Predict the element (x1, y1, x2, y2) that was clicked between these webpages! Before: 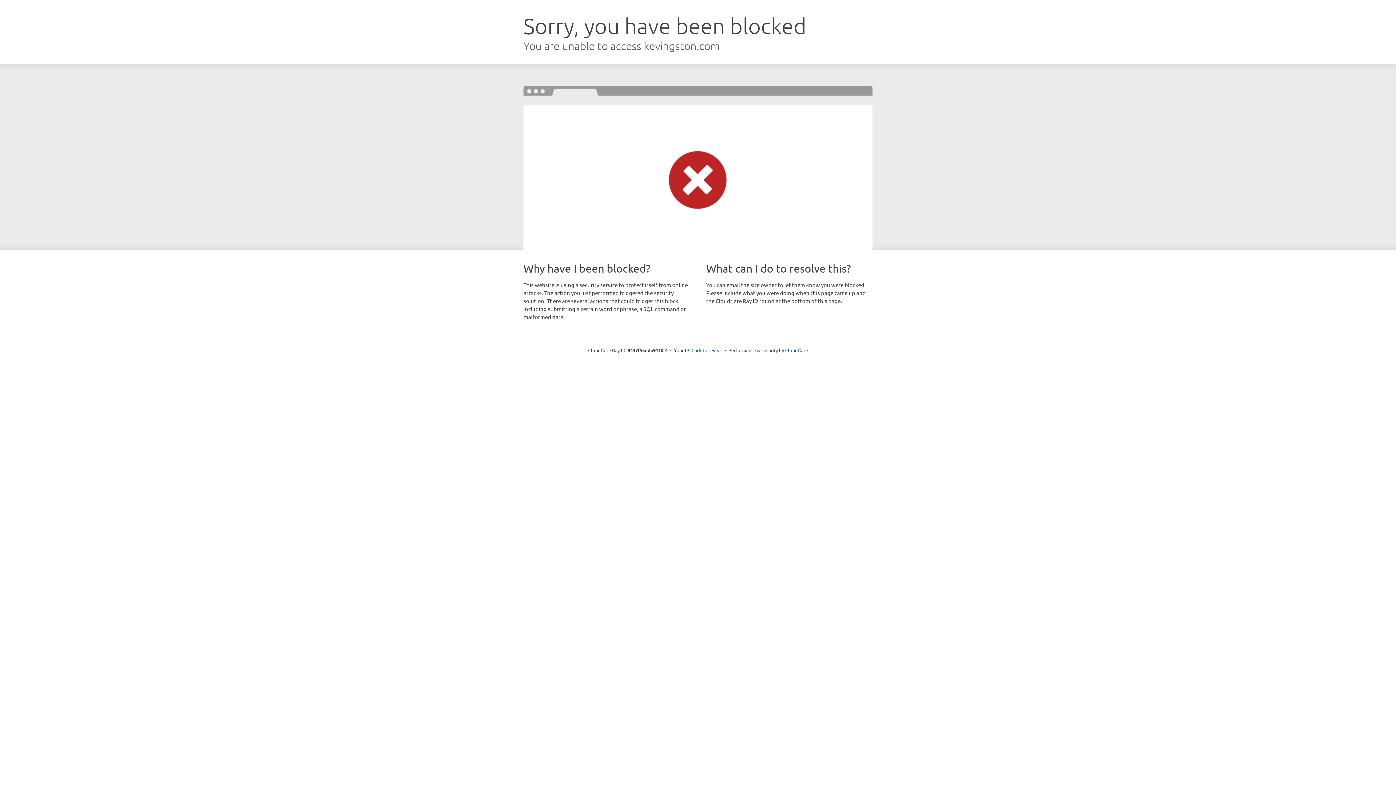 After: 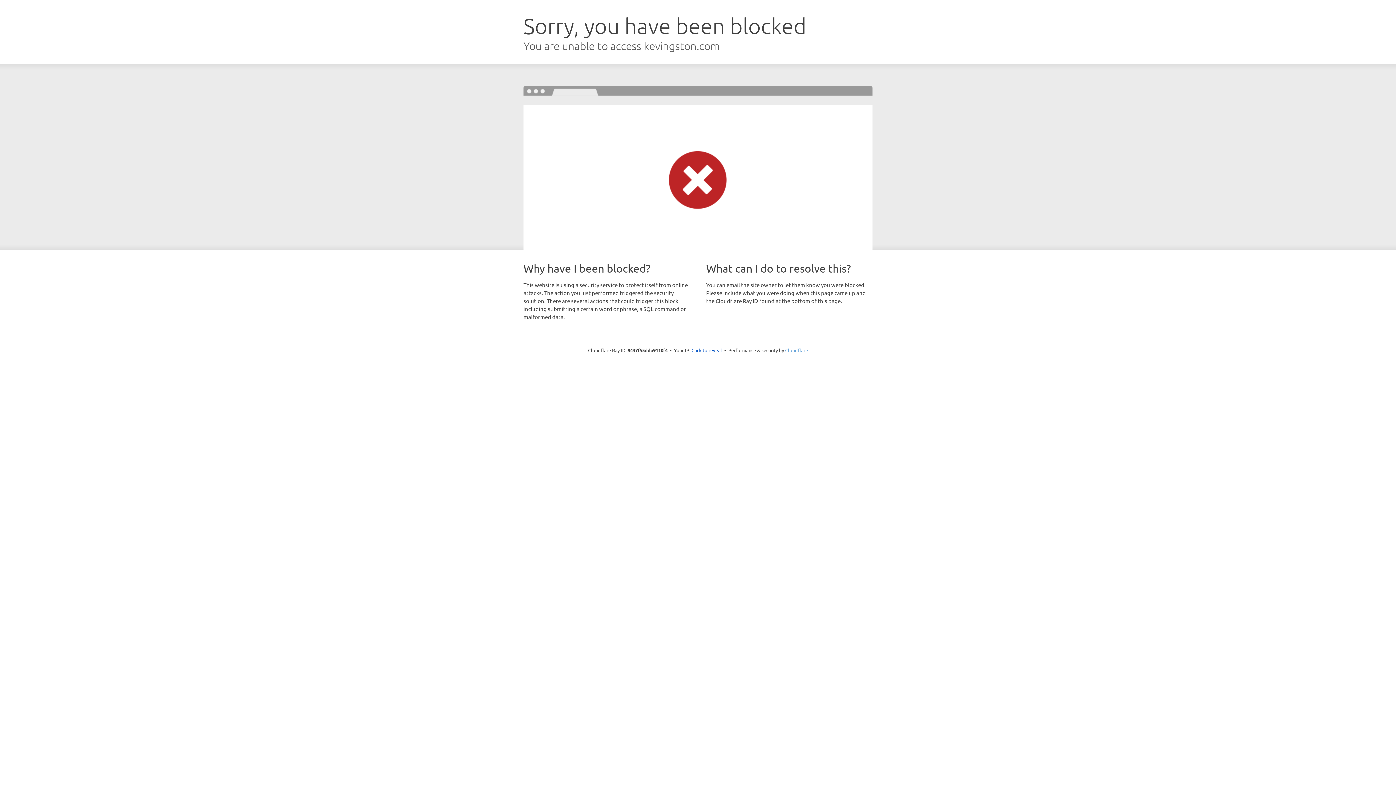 Action: label: Cloudflare bbox: (785, 347, 808, 353)